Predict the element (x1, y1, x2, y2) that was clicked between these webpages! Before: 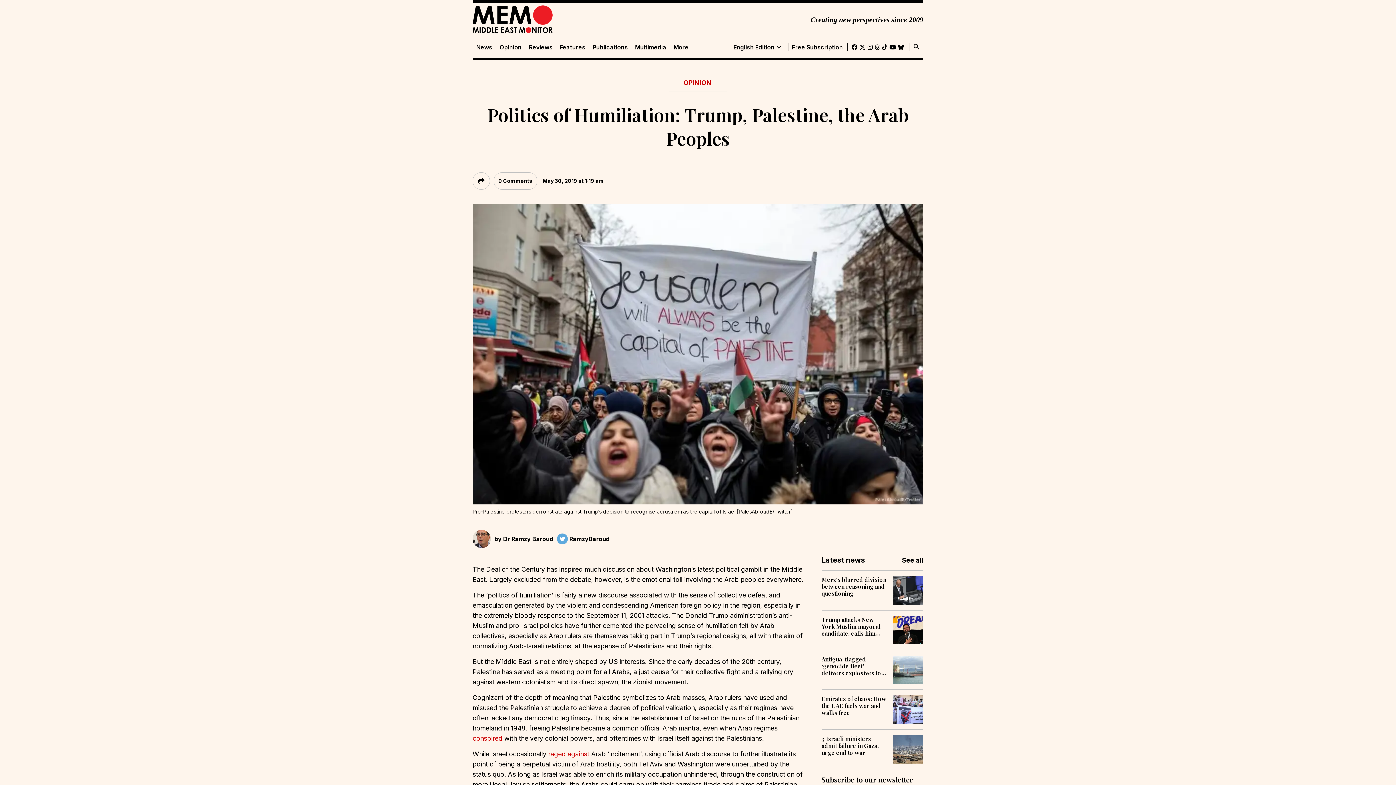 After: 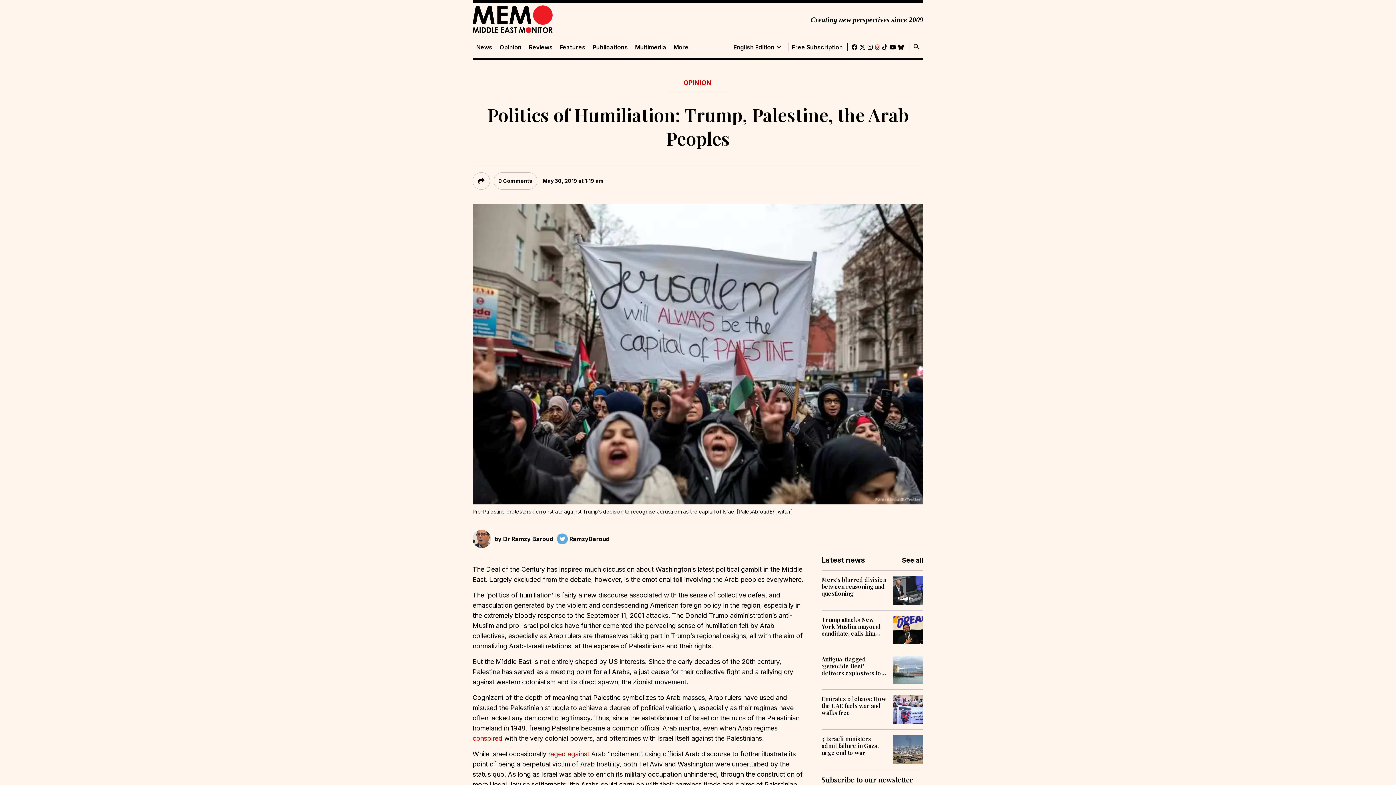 Action: bbox: (875, 42, 880, 52)